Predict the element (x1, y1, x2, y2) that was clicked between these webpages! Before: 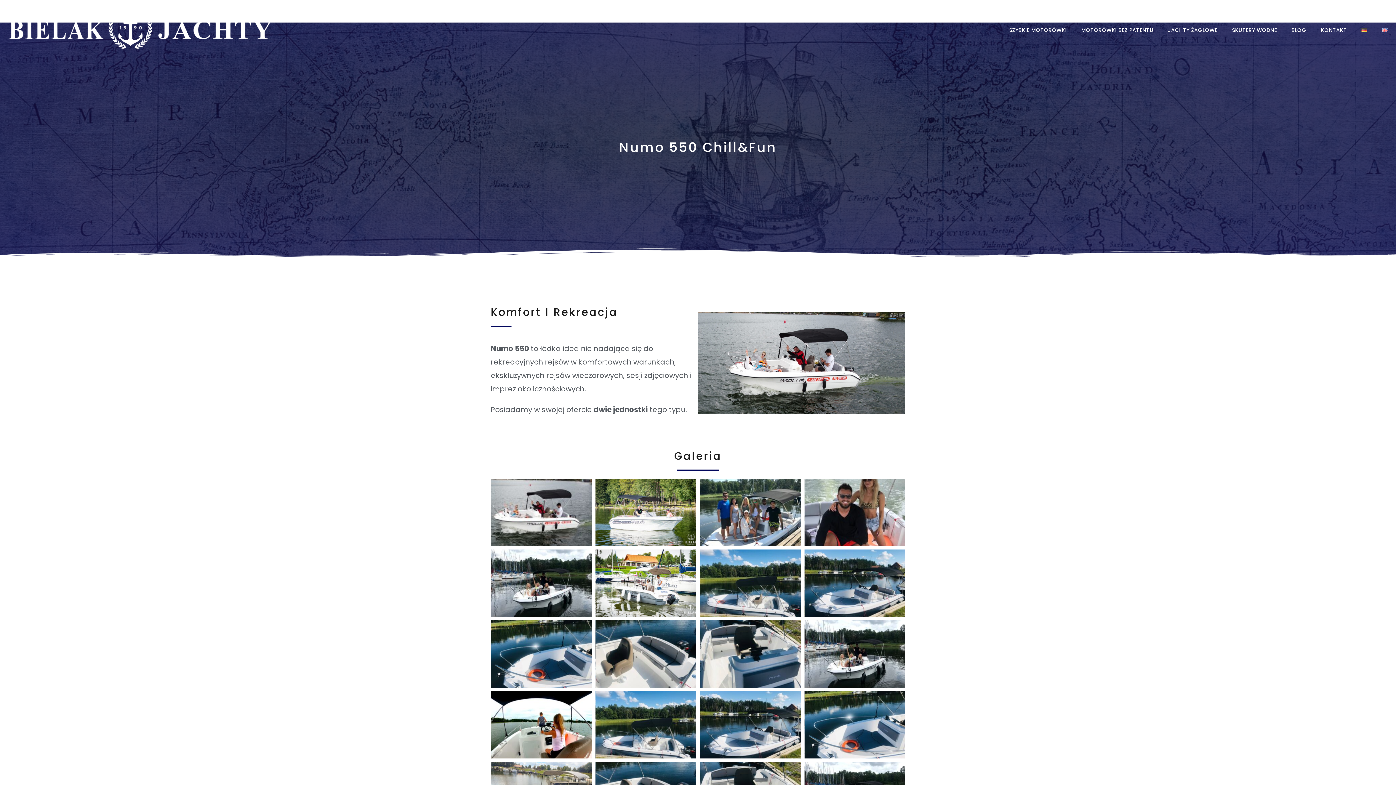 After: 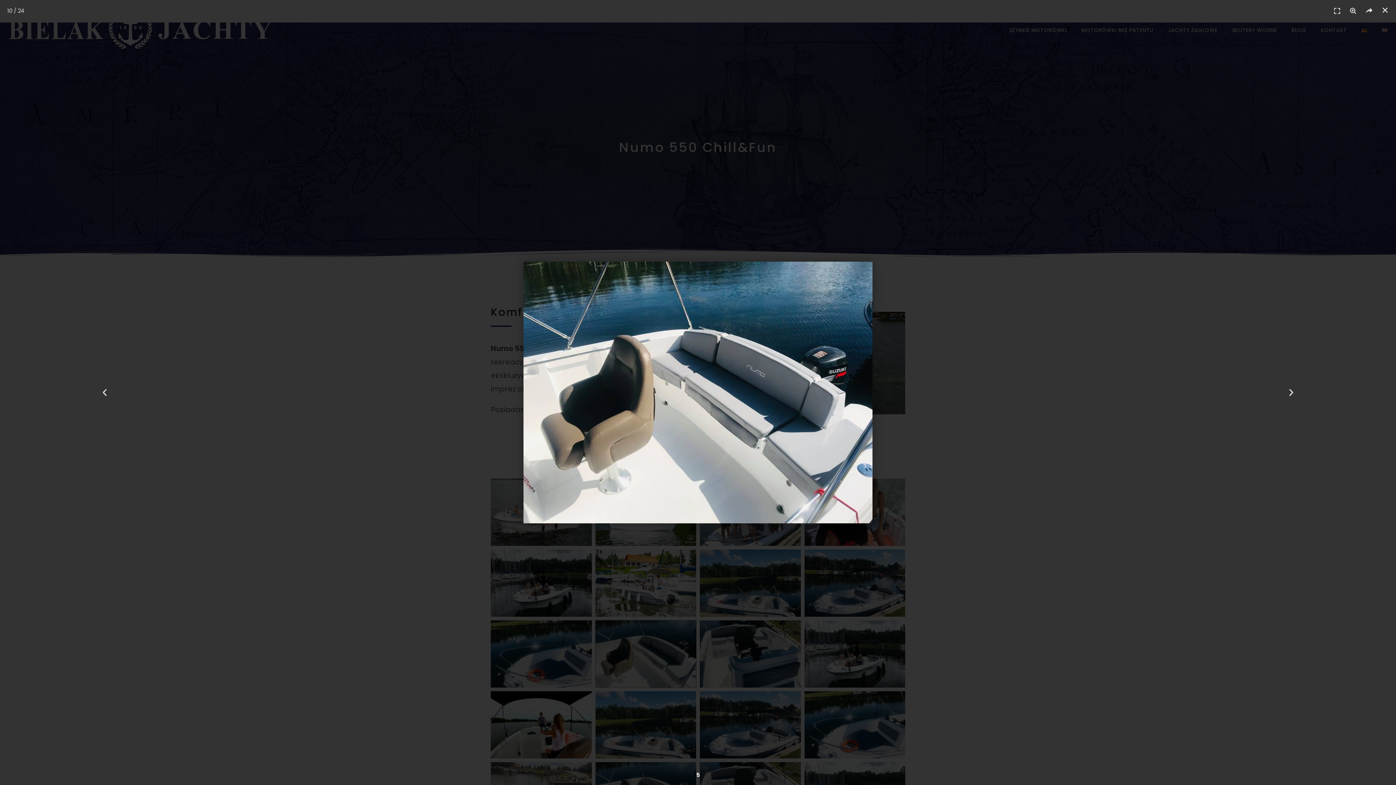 Action: bbox: (595, 620, 696, 688)